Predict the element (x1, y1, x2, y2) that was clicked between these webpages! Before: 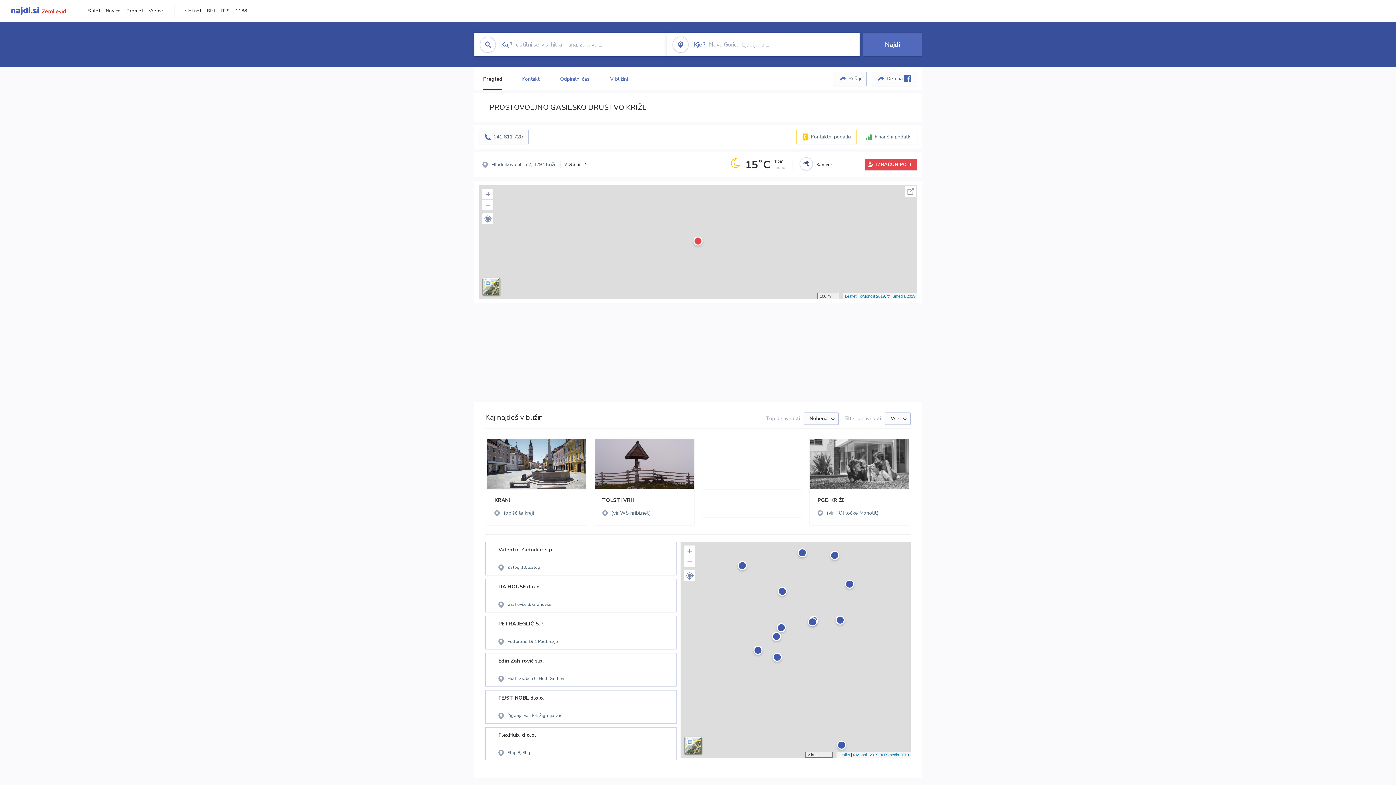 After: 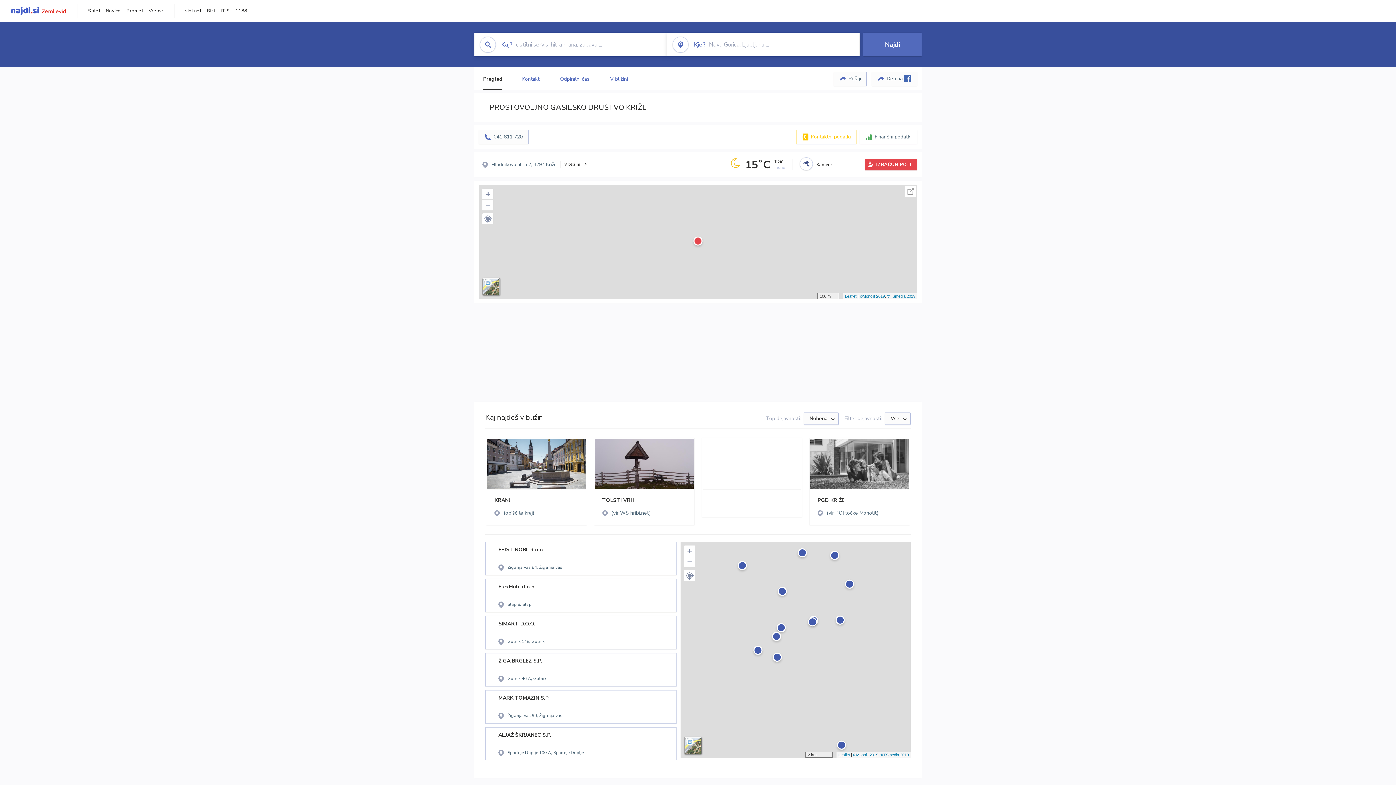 Action: bbox: (796, 129, 856, 144) label: Kontaktni podatki